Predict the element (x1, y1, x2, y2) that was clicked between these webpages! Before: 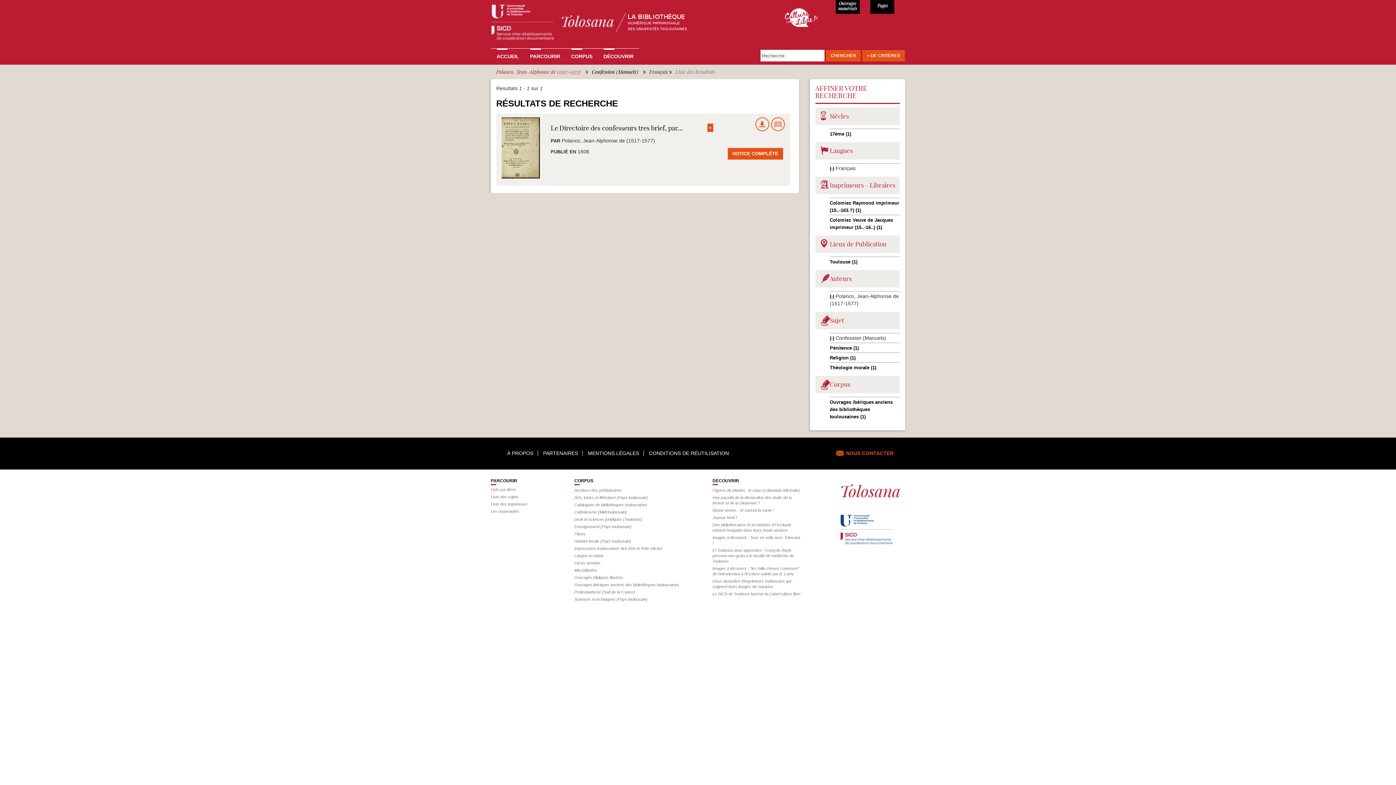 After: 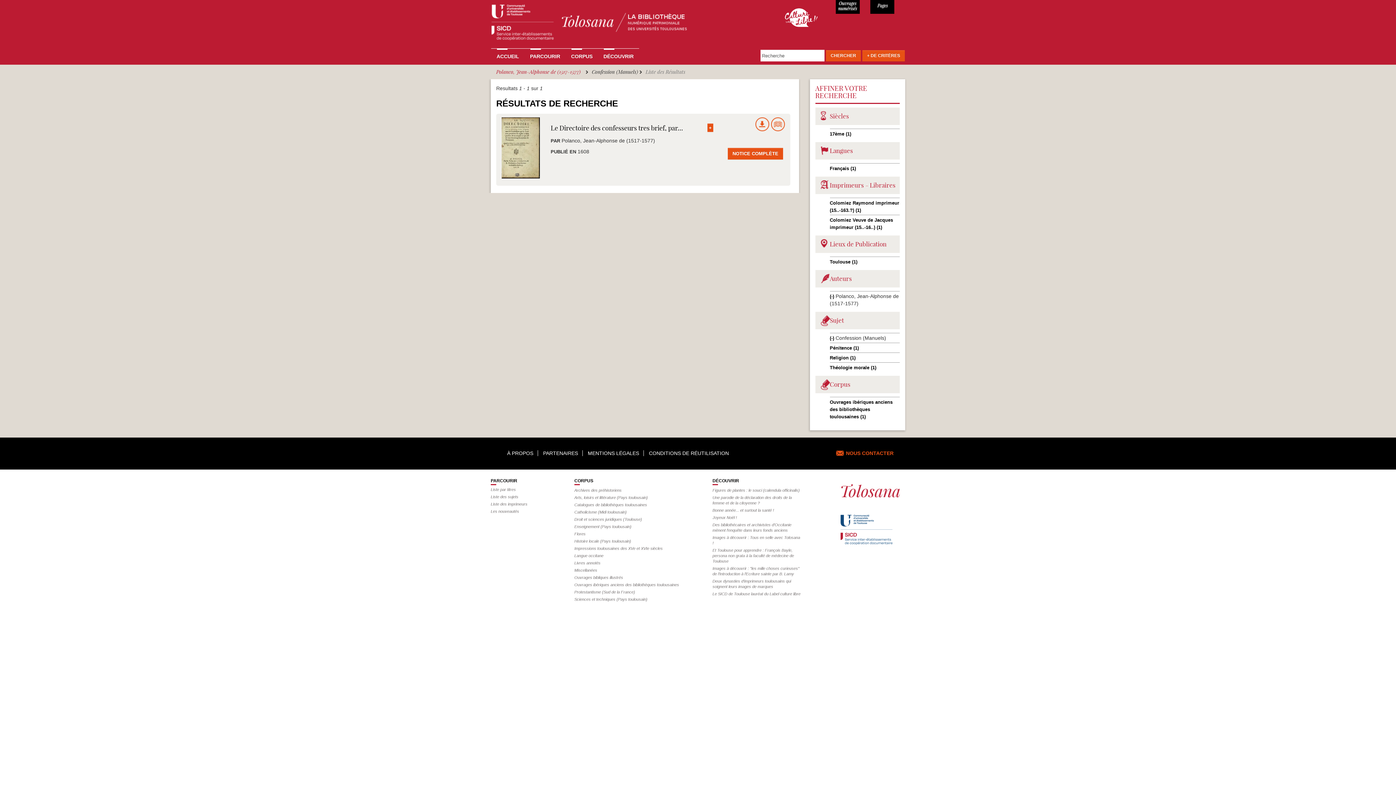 Action: bbox: (830, 165, 835, 171) label: (-) 
Remove Français filter